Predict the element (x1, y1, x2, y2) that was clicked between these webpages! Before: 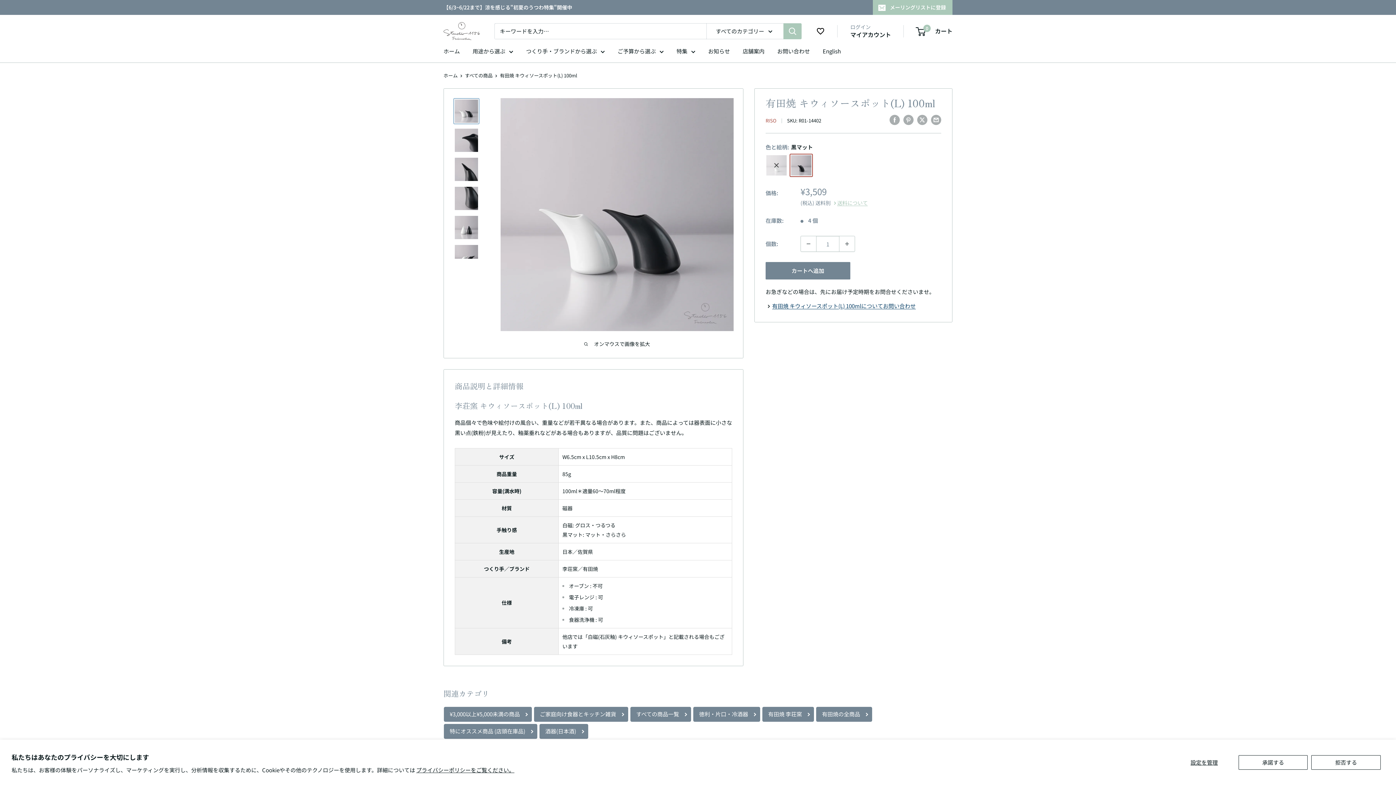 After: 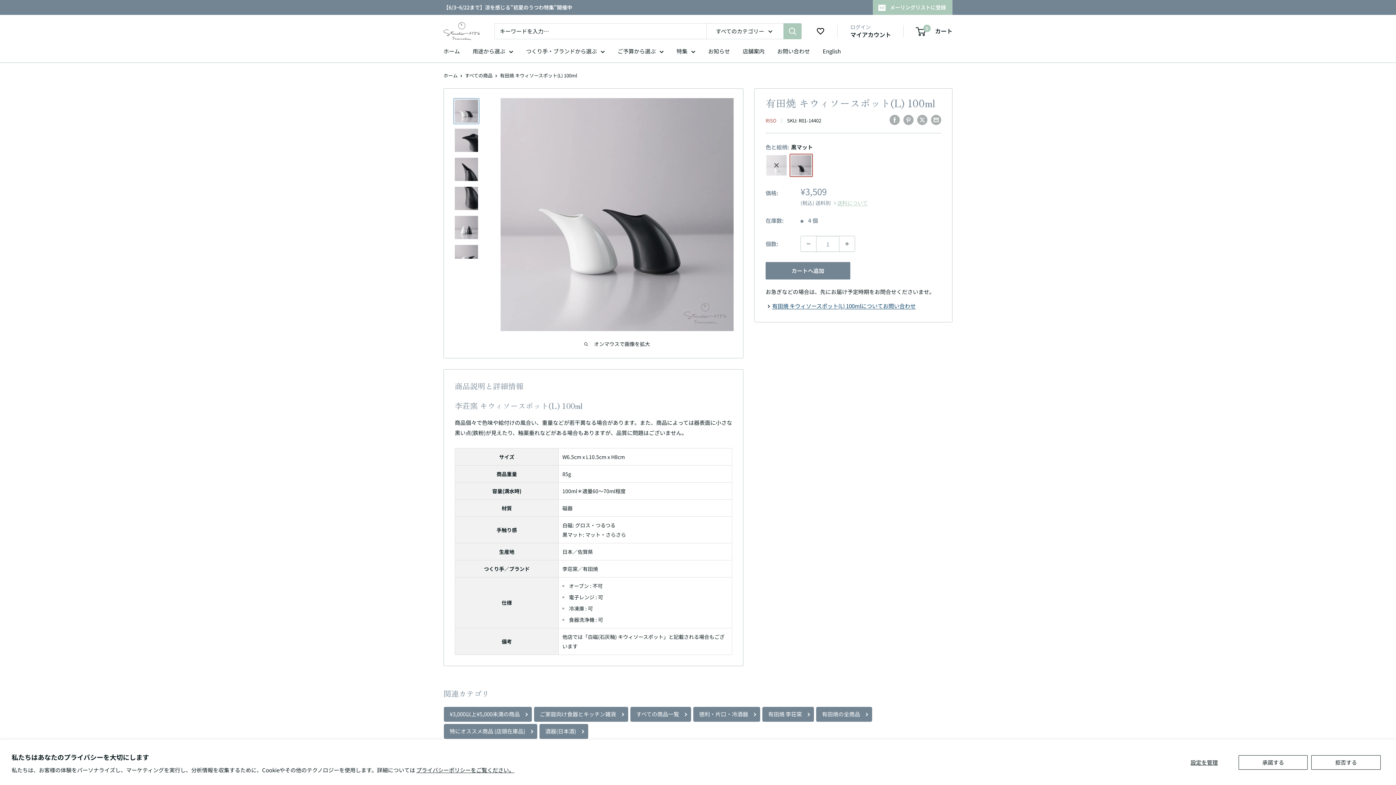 Action: bbox: (801, 236, 816, 251) label: 1個減らす